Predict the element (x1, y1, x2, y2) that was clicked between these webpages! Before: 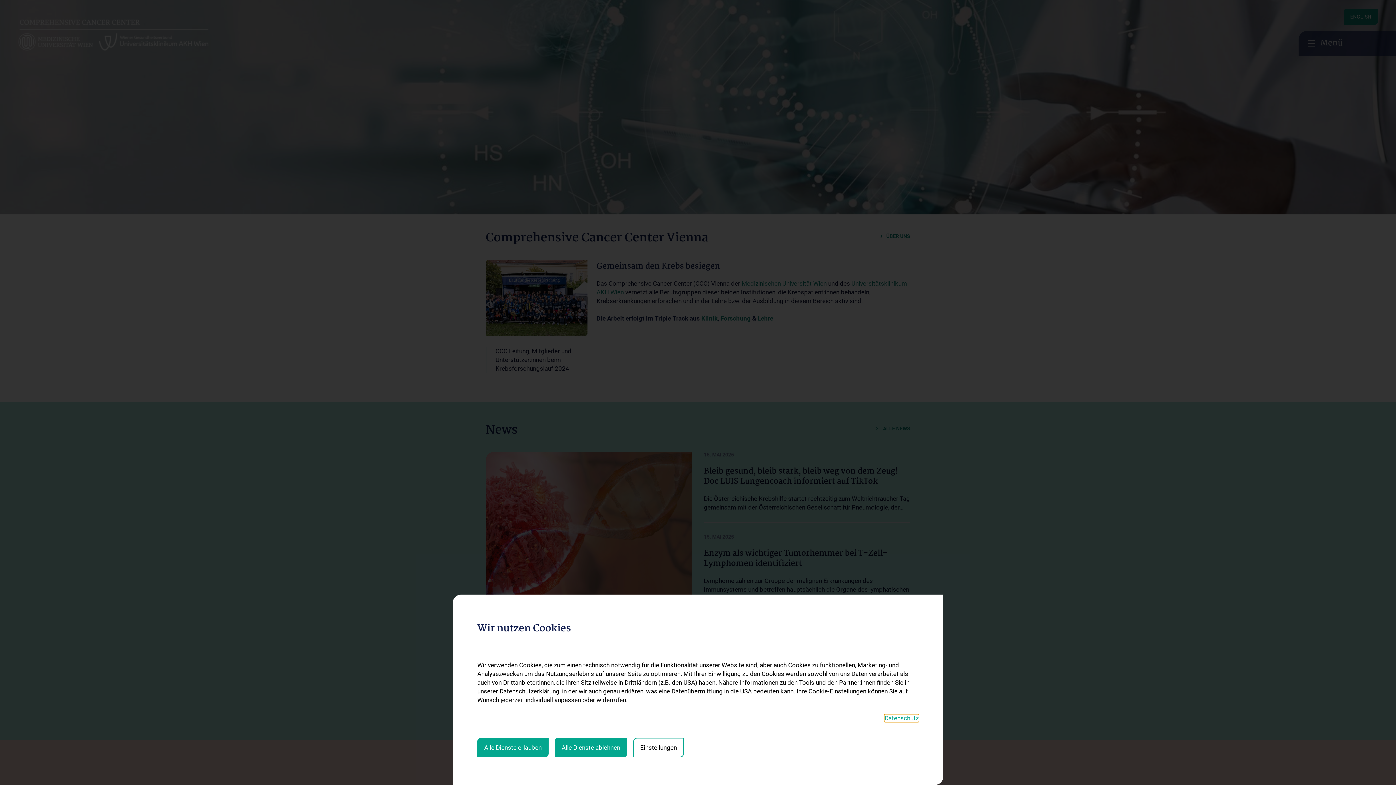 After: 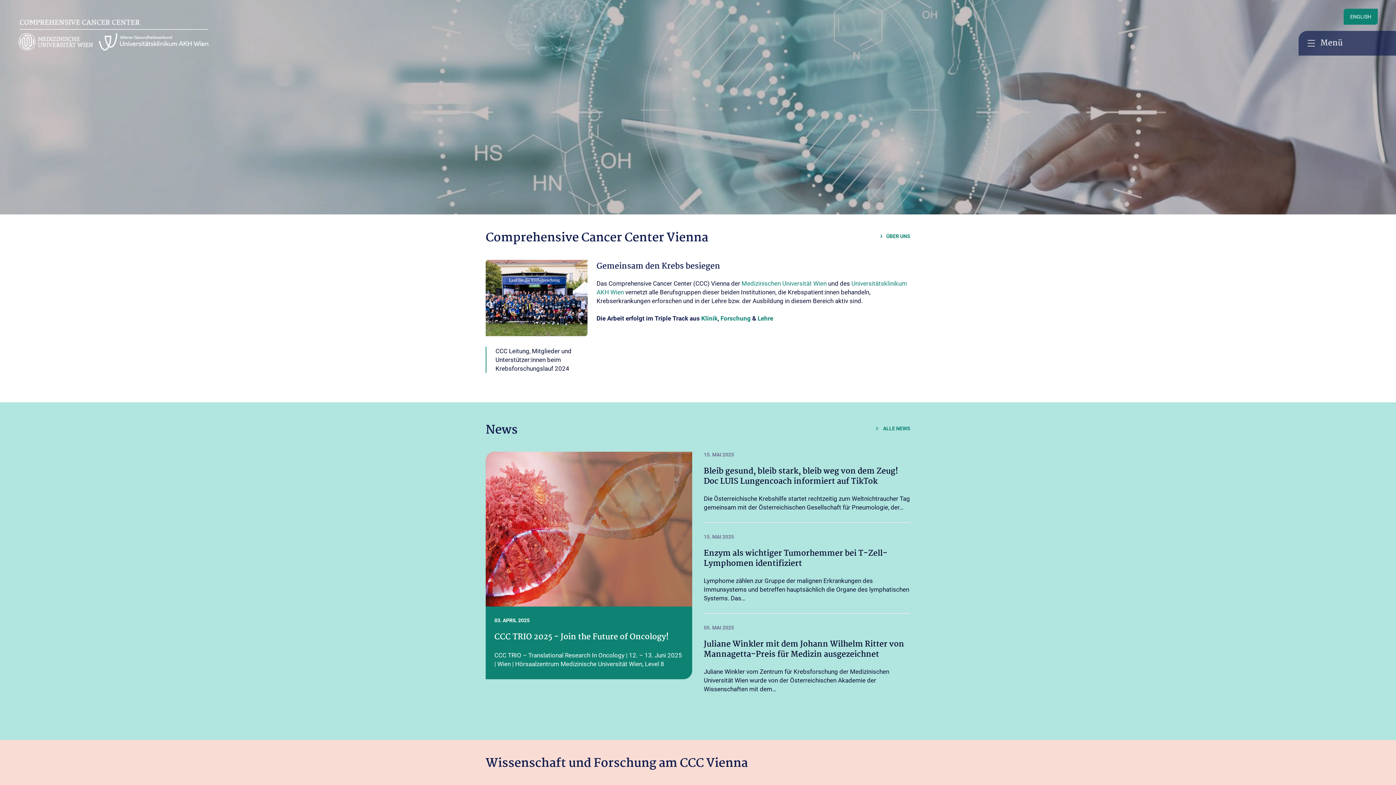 Action: bbox: (554, 738, 627, 757) label: Alle Dienste ablehnen